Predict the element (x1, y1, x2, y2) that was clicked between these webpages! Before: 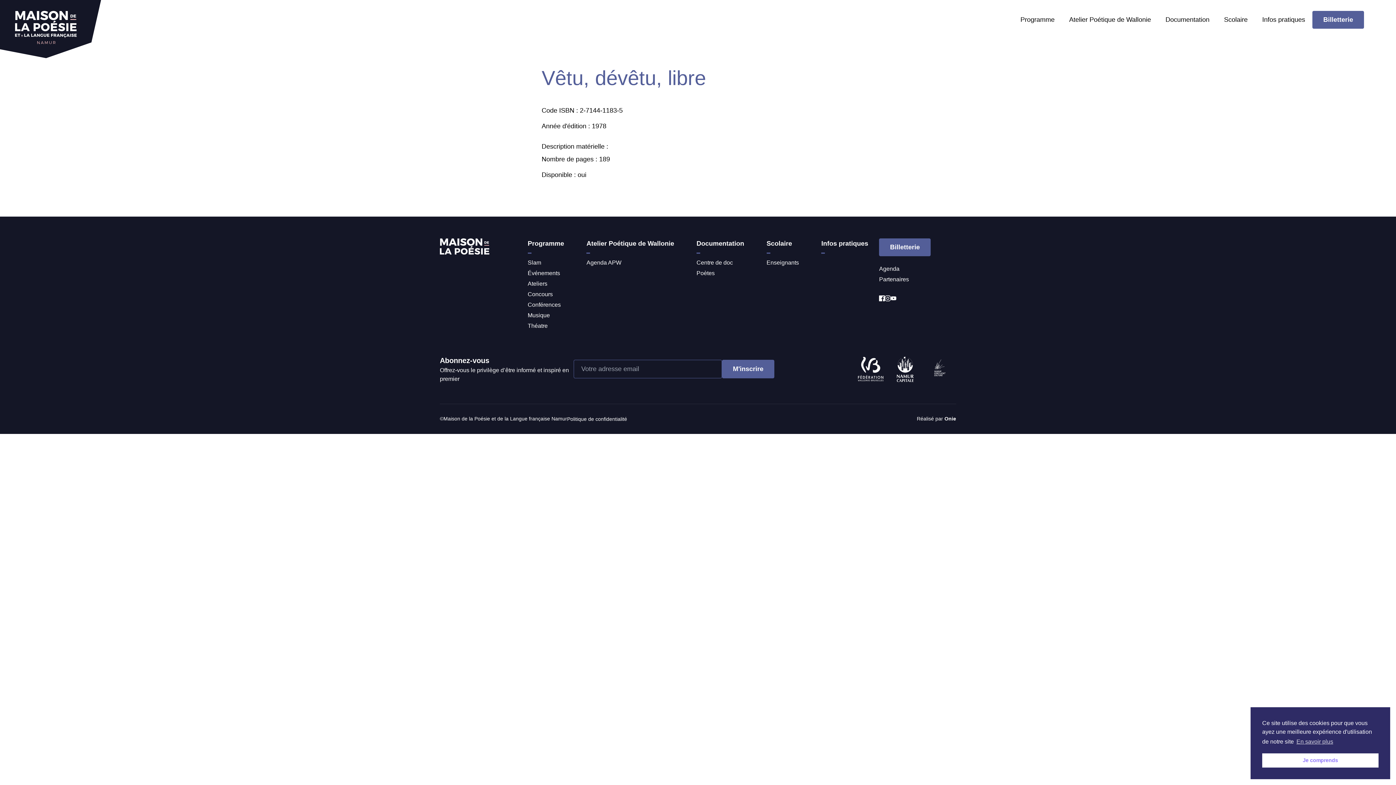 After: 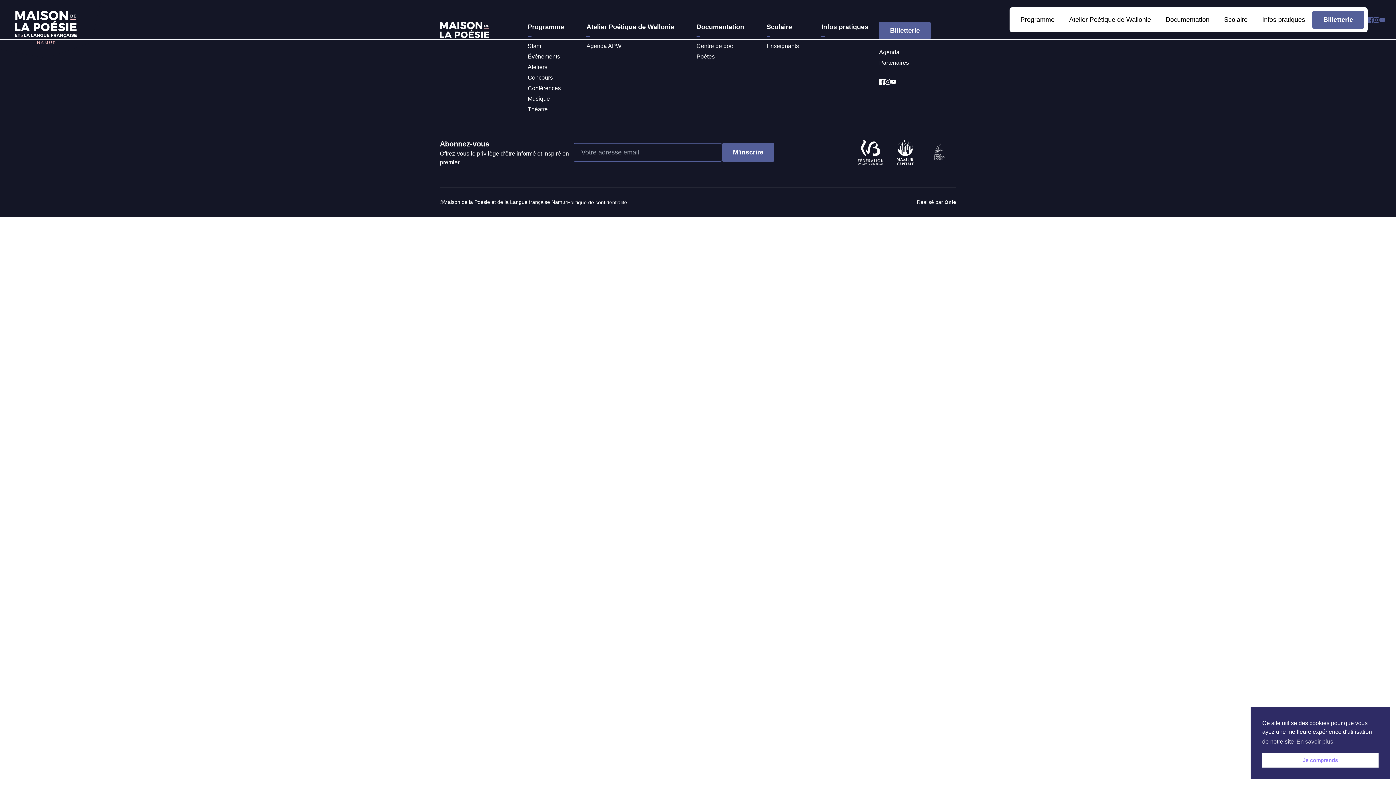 Action: label: Événements bbox: (527, 270, 560, 276)